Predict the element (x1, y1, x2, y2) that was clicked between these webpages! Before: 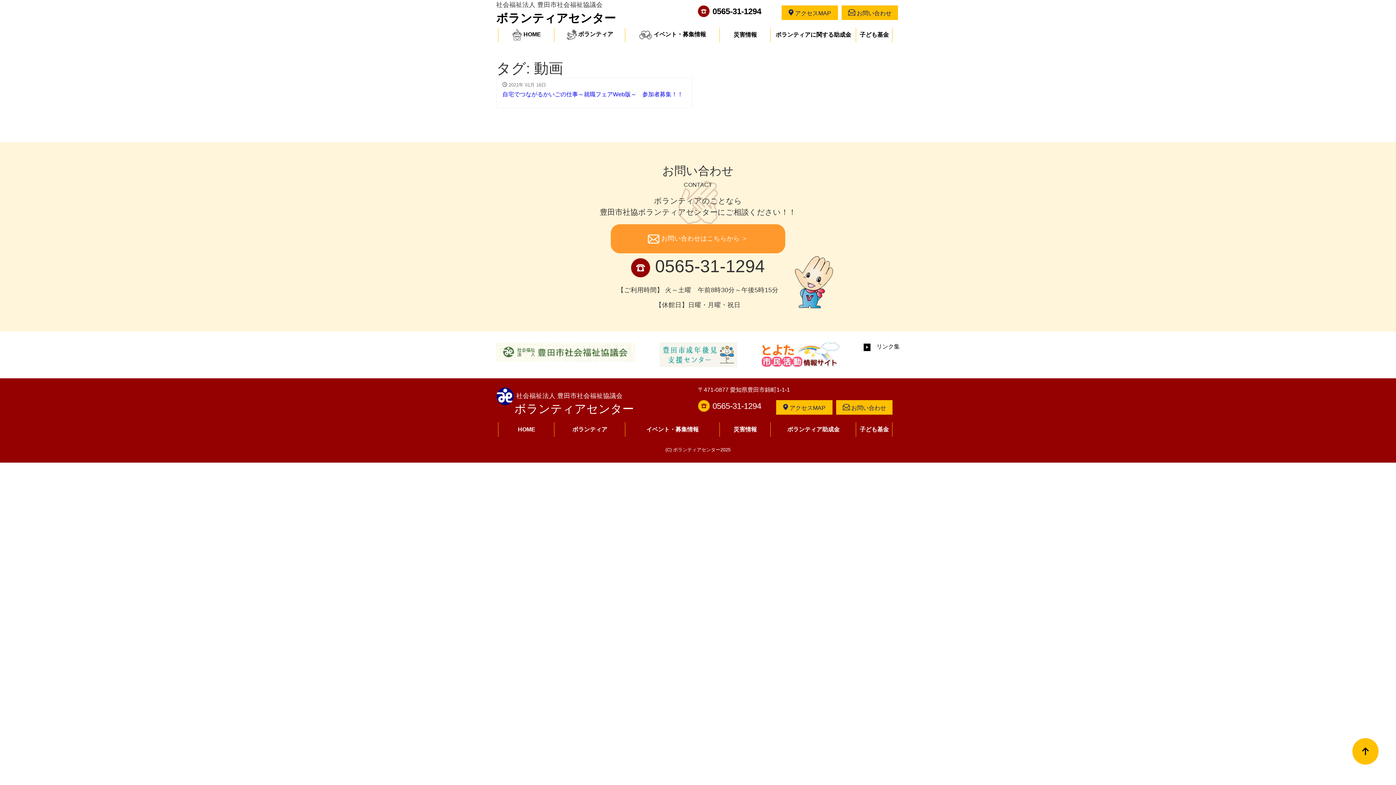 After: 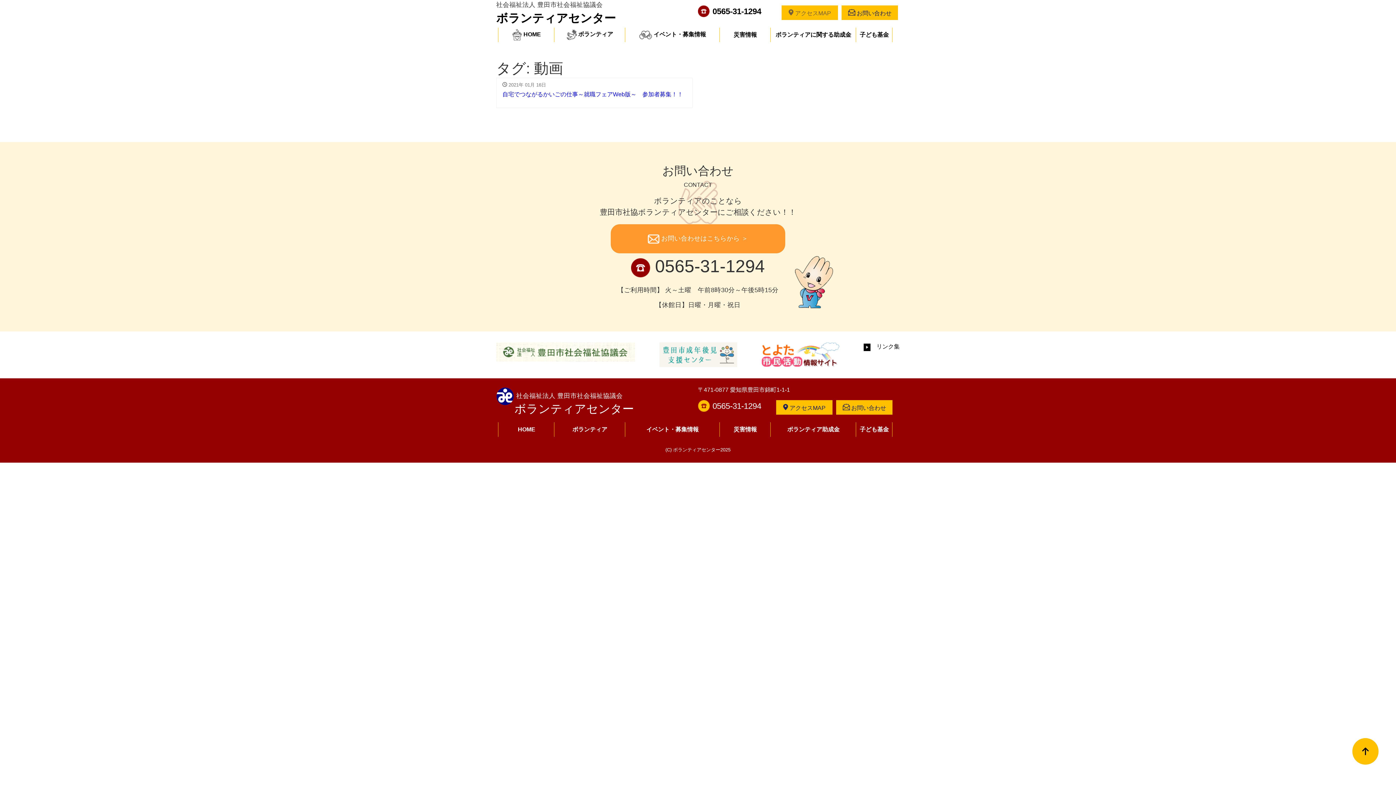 Action: bbox: (781, 5, 838, 20) label:  アクセスMAP